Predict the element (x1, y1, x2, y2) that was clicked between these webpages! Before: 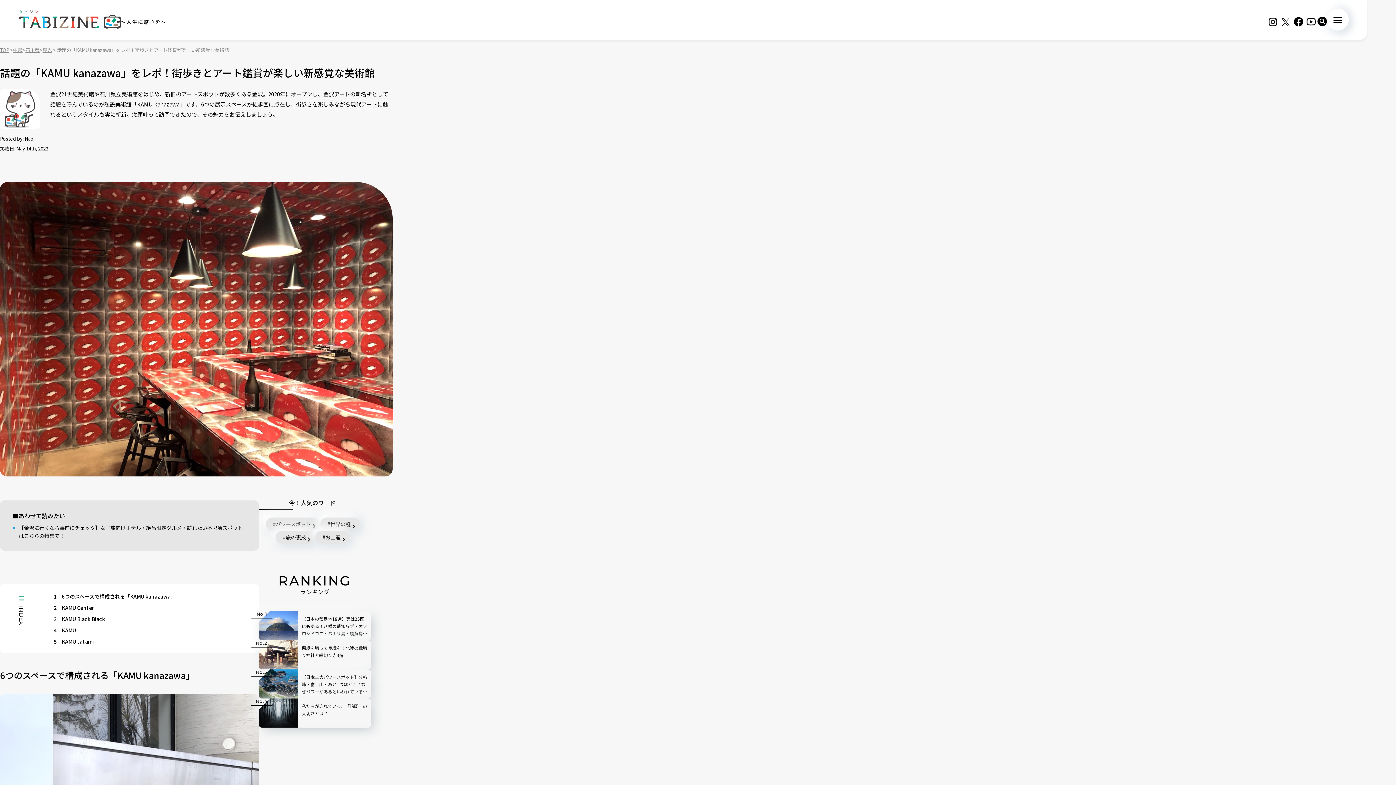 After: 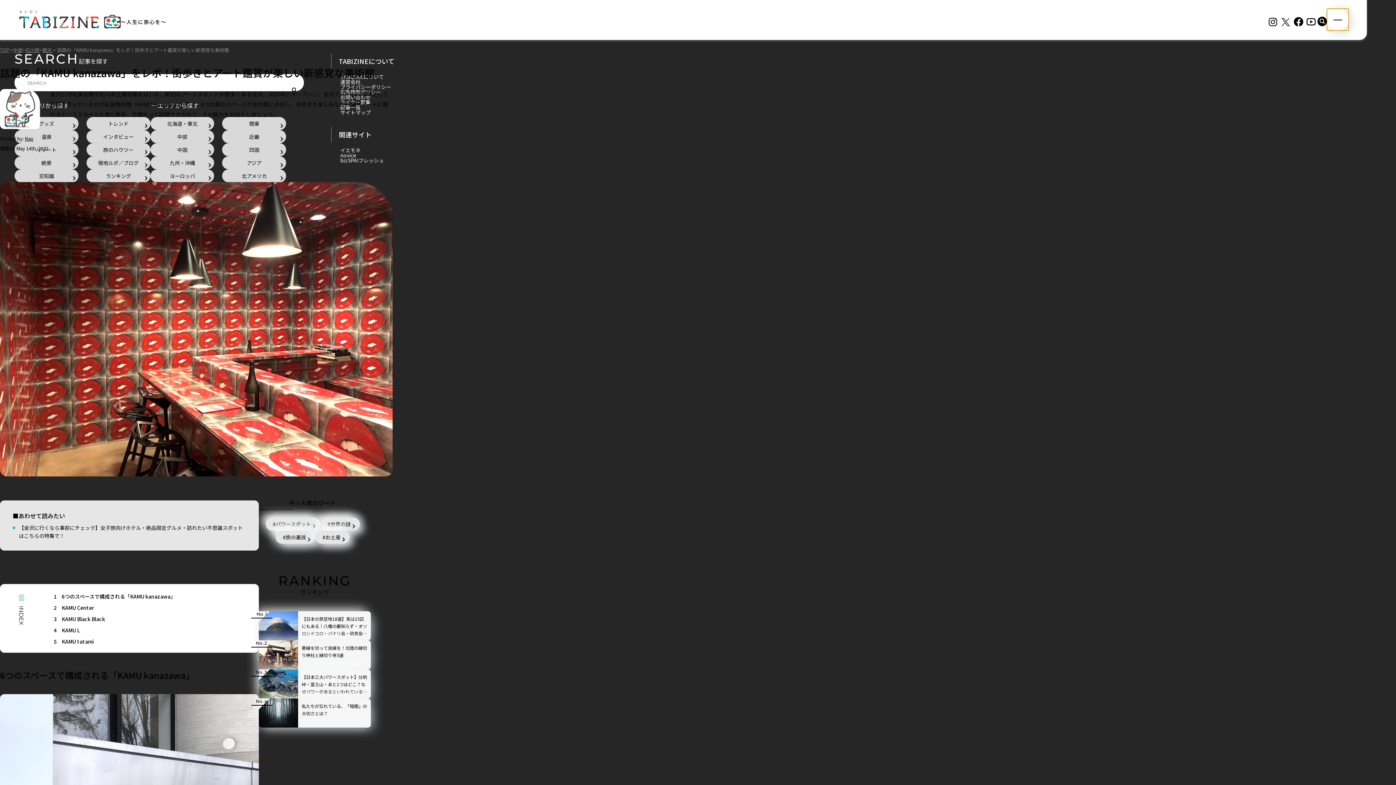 Action: label: メニューを開く bbox: (1327, 8, 1349, 30)